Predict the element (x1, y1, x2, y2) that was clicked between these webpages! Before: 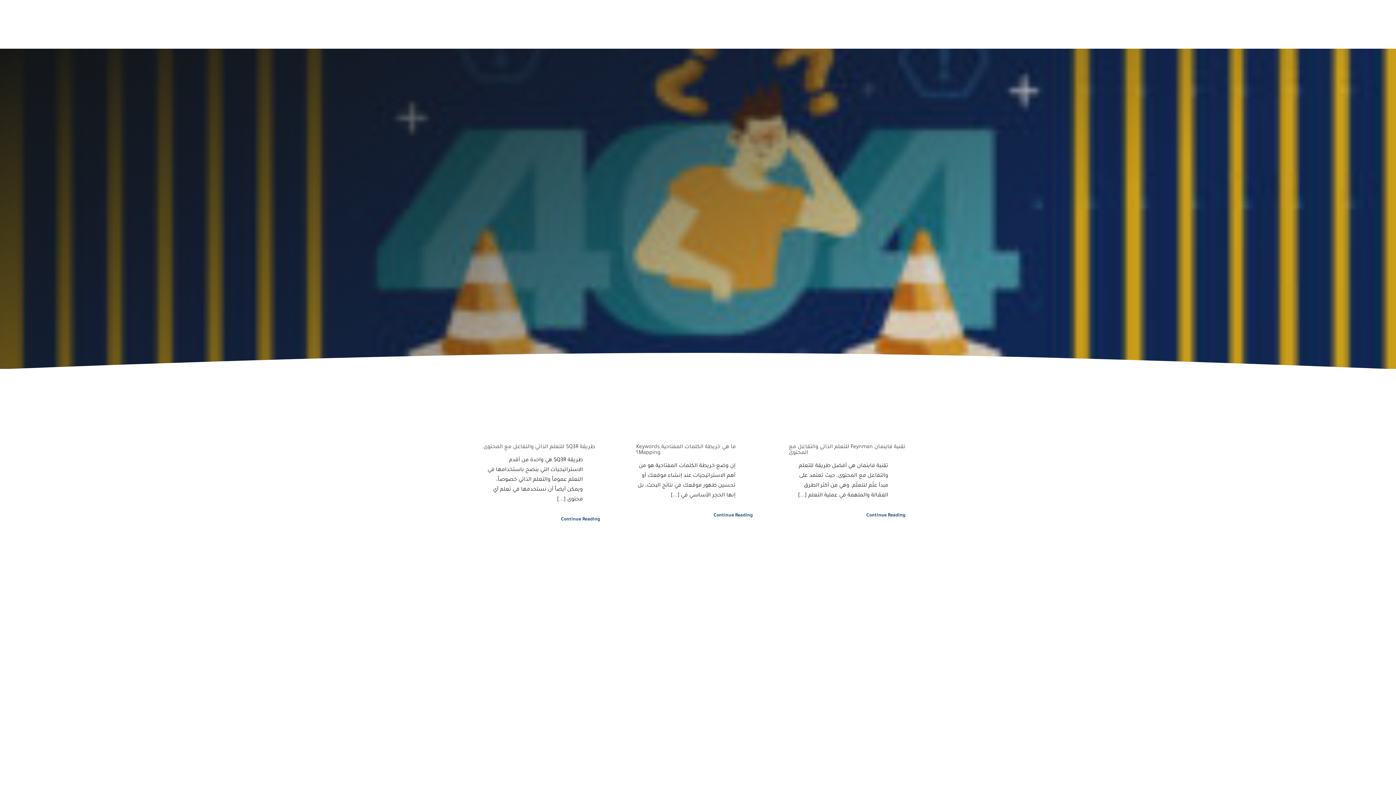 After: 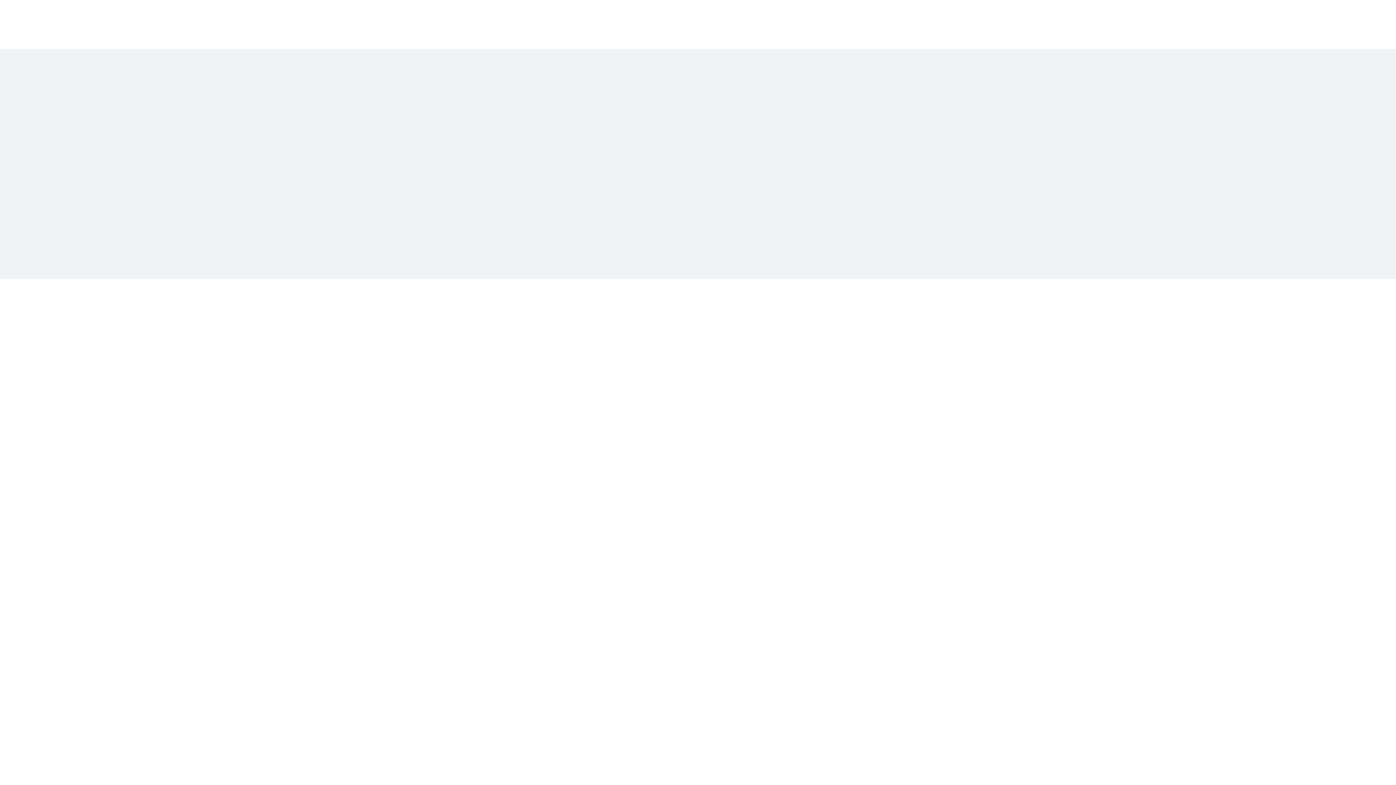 Action: label: تقنية فاينمان Feynman للتعلم الذاتي والتفاعل مع المحتوى bbox: (789, 444, 905, 456)